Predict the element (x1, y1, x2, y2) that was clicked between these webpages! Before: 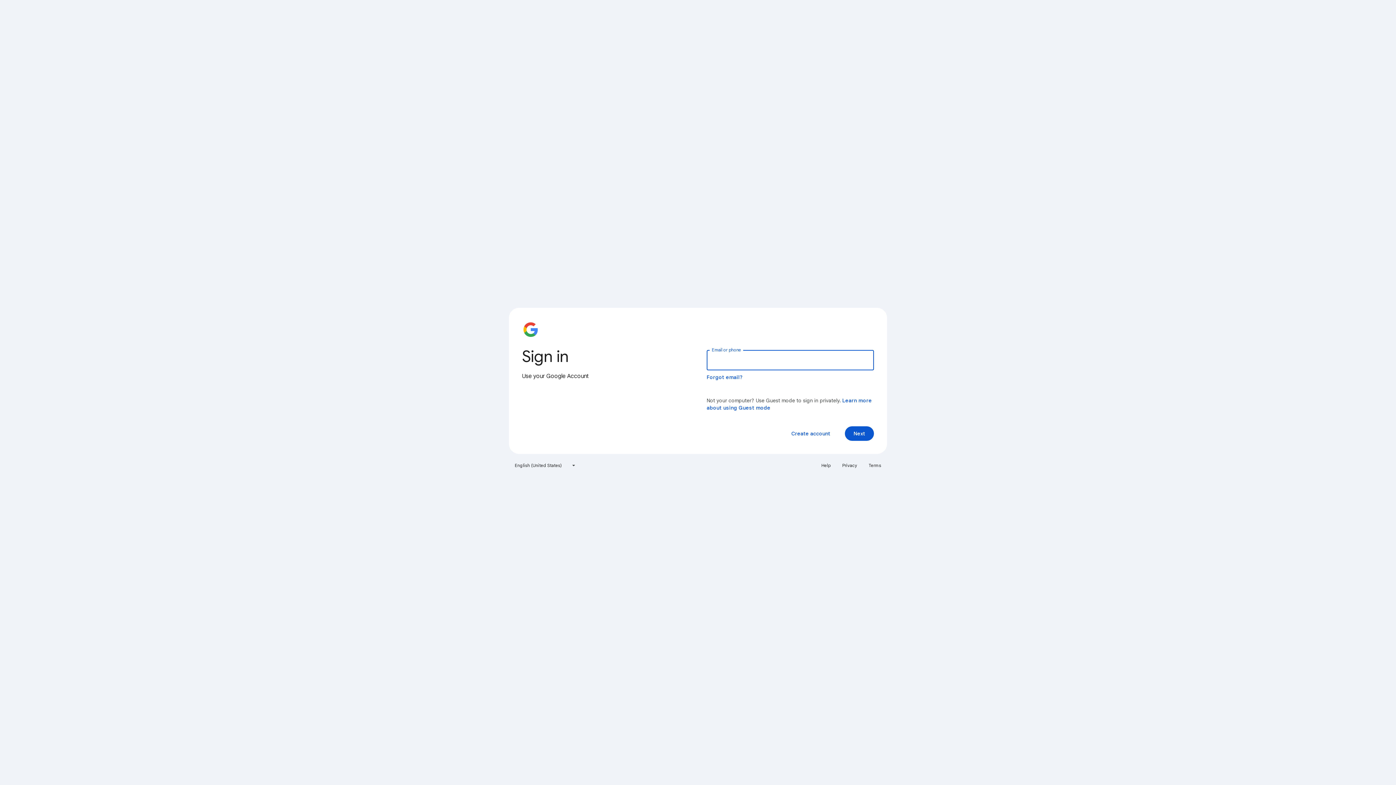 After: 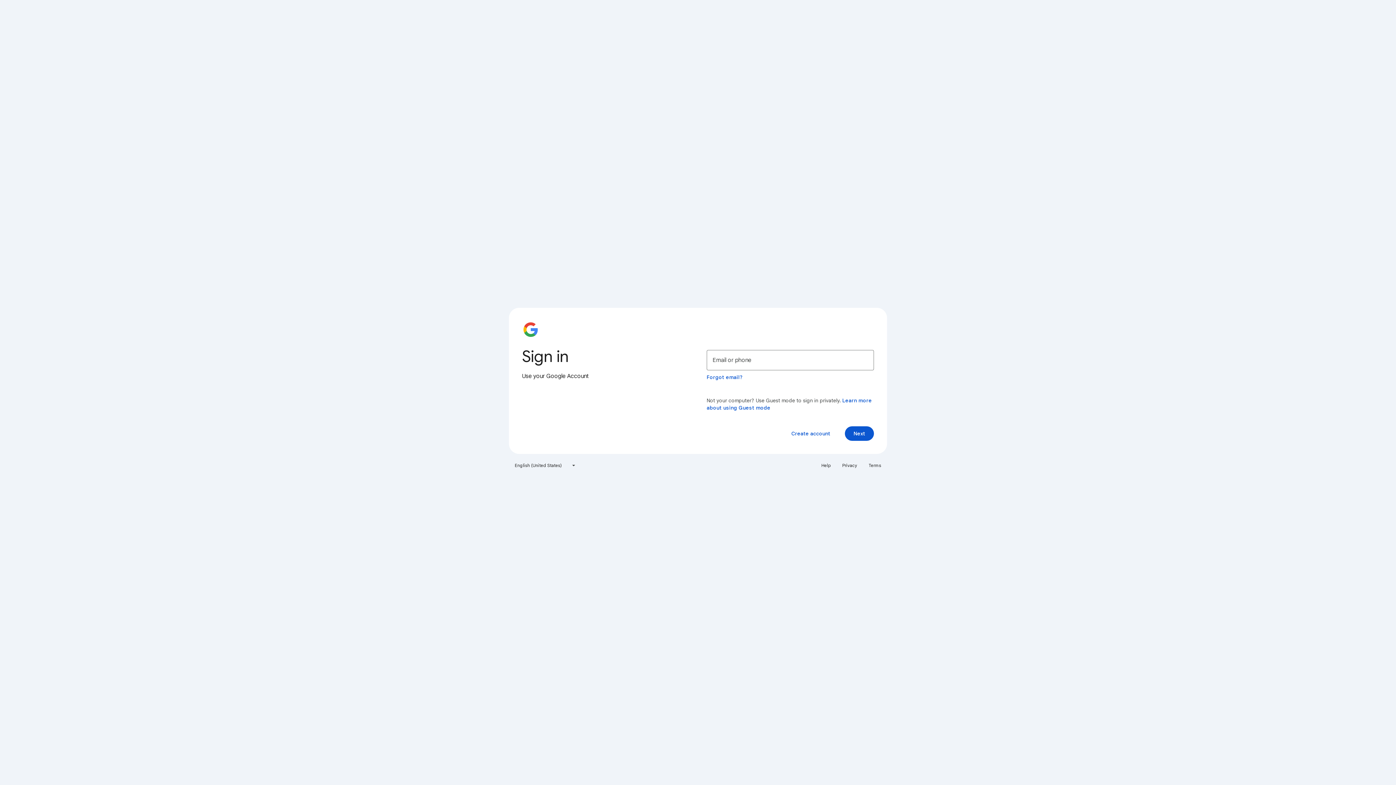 Action: bbox: (864, 460, 885, 471) label: Terms